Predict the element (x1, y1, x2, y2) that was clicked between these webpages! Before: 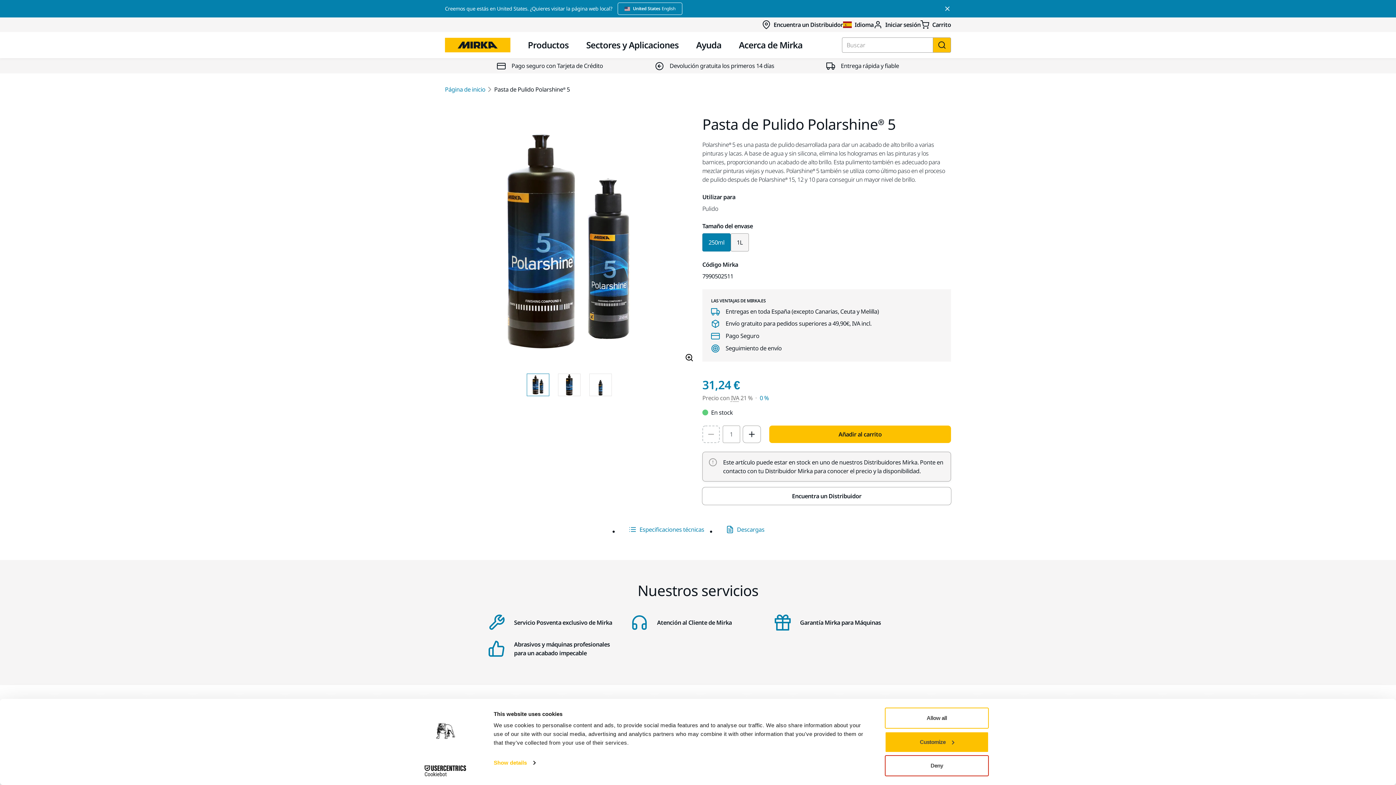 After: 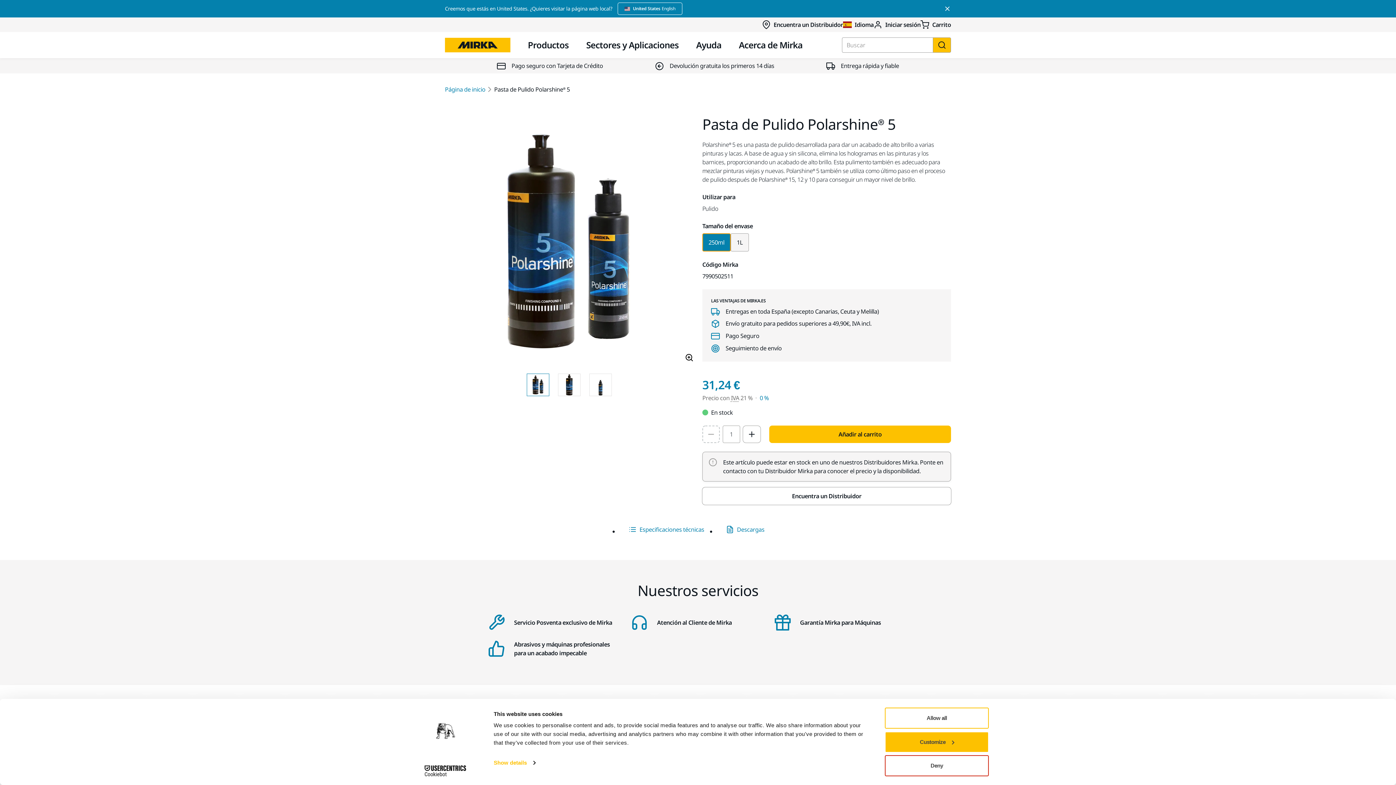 Action: label: Selected variant 250ml bbox: (702, 233, 730, 251)